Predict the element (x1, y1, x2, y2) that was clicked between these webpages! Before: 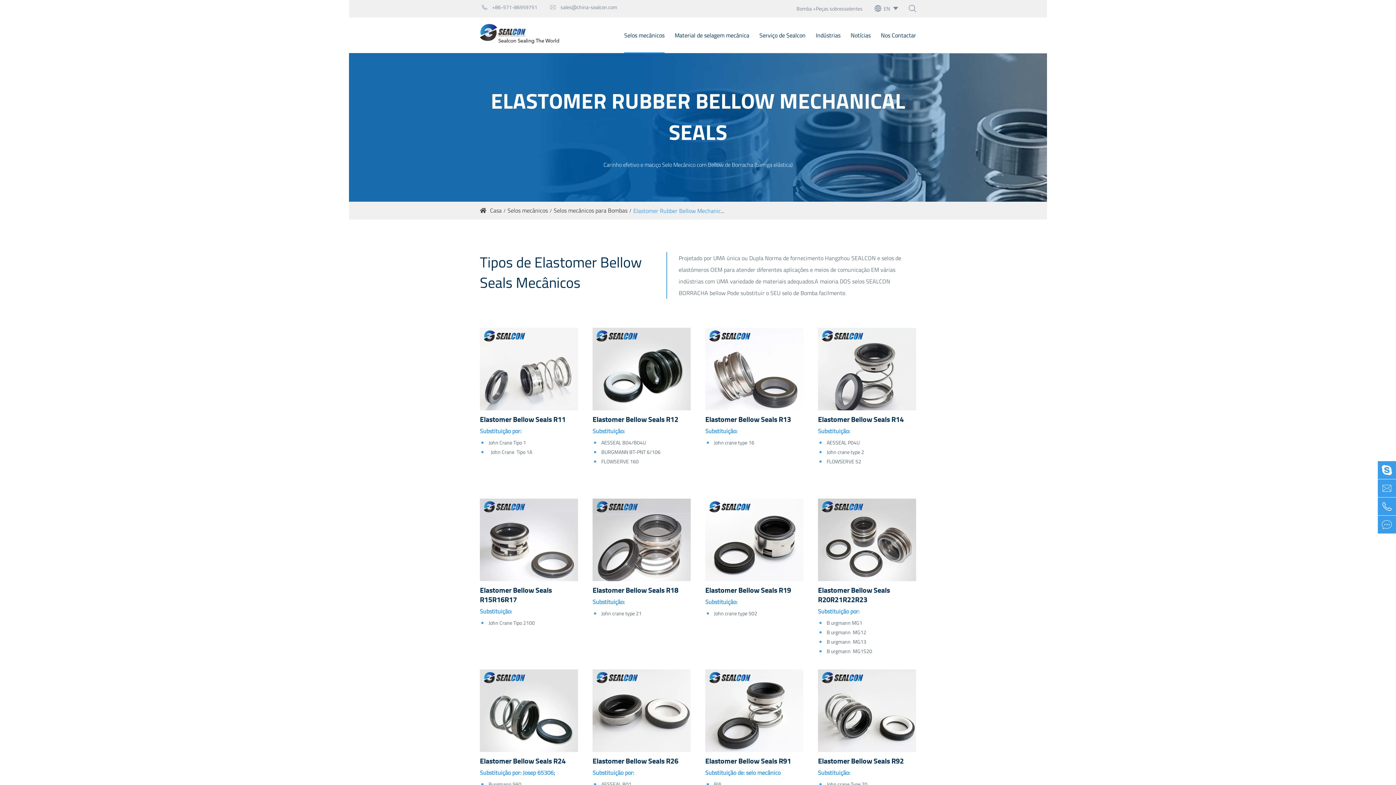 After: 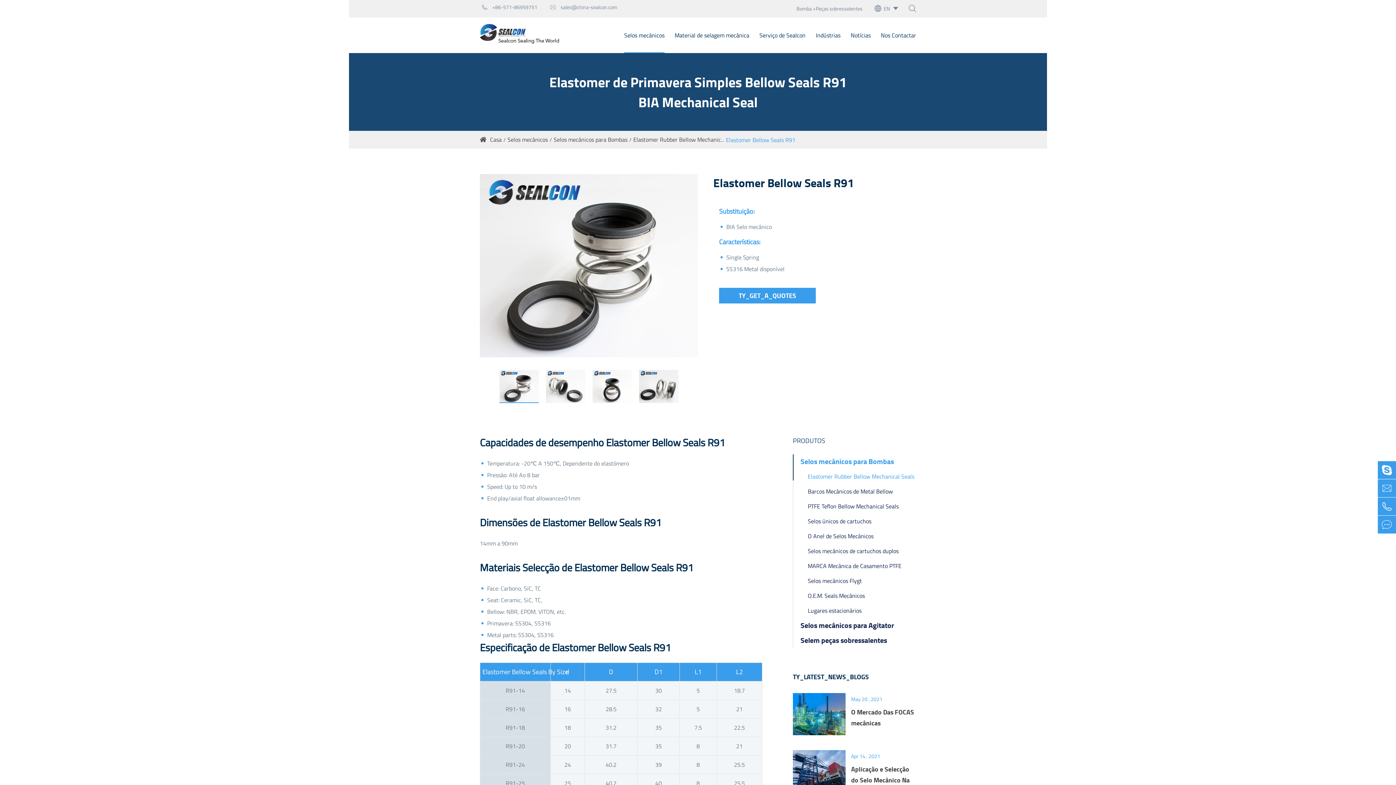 Action: bbox: (705, 669, 803, 752)